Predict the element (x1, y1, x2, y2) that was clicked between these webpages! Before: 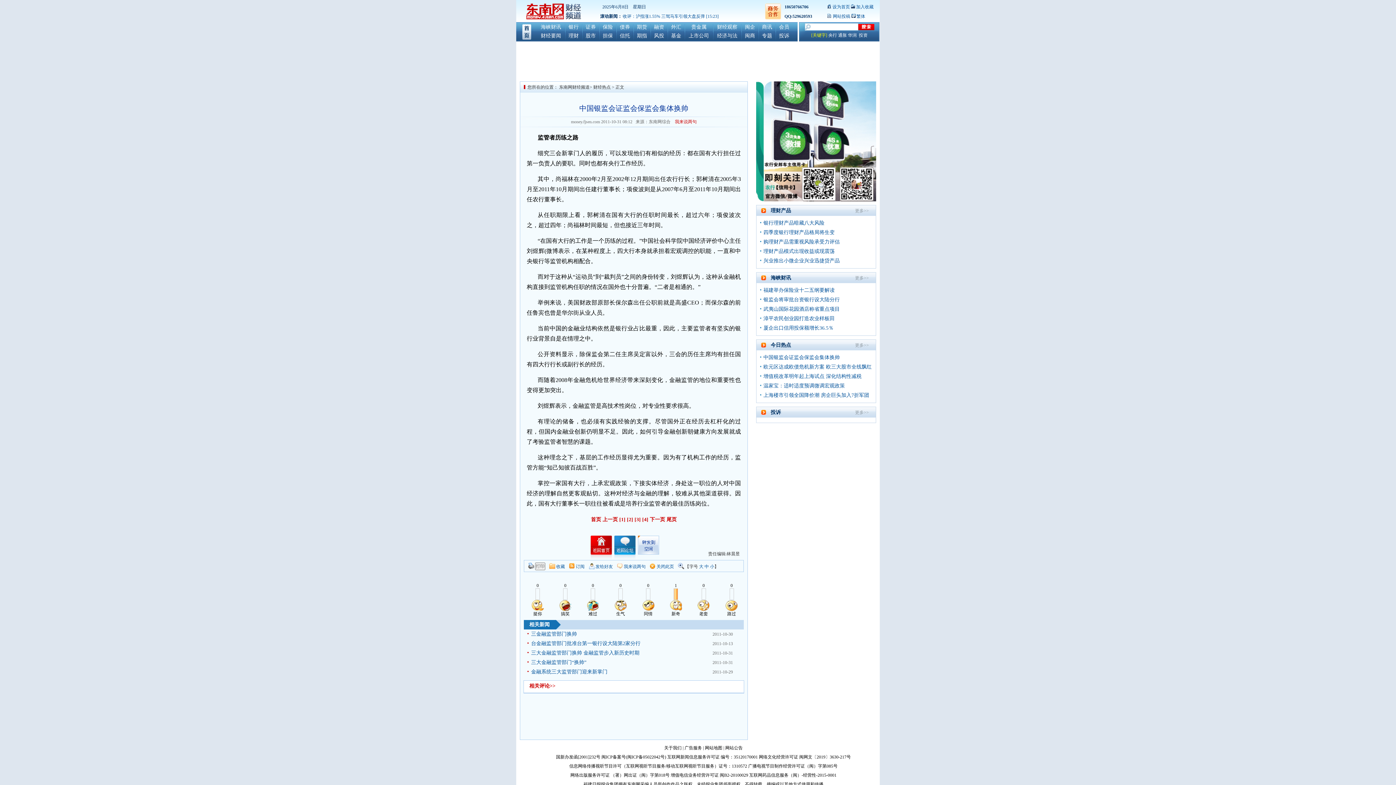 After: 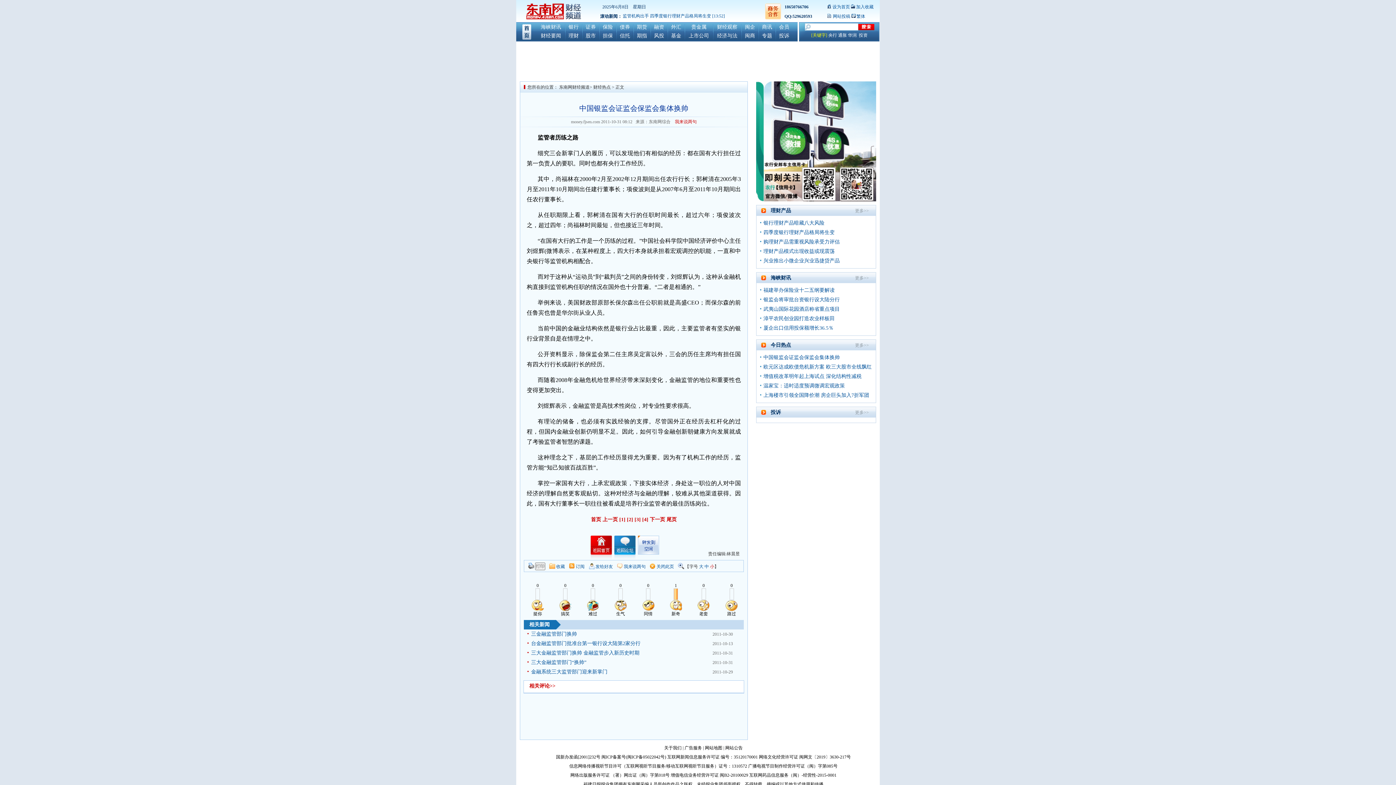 Action: label: 小 bbox: (710, 564, 714, 569)